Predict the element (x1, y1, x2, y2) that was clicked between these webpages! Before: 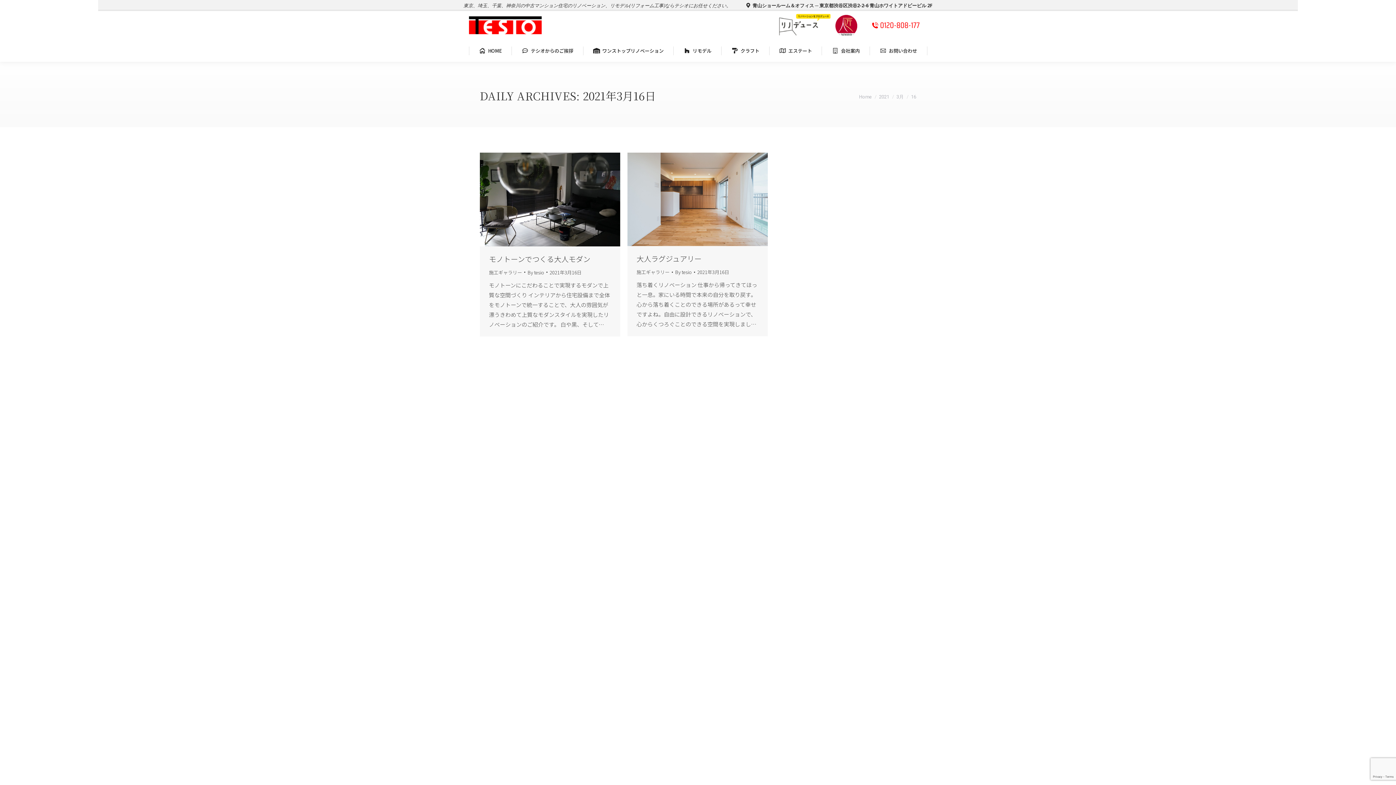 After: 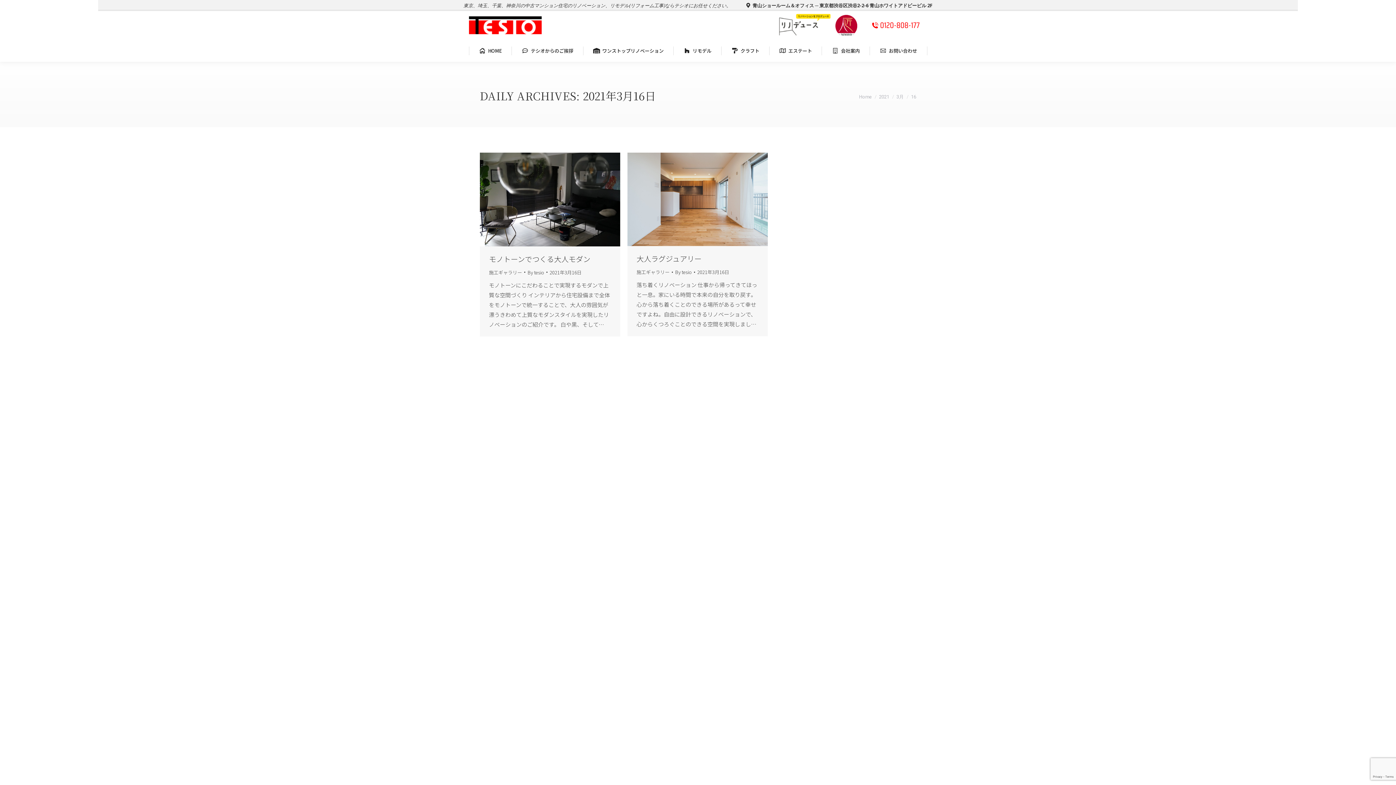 Action: bbox: (549, 268, 581, 276) label: 2021年3月16日